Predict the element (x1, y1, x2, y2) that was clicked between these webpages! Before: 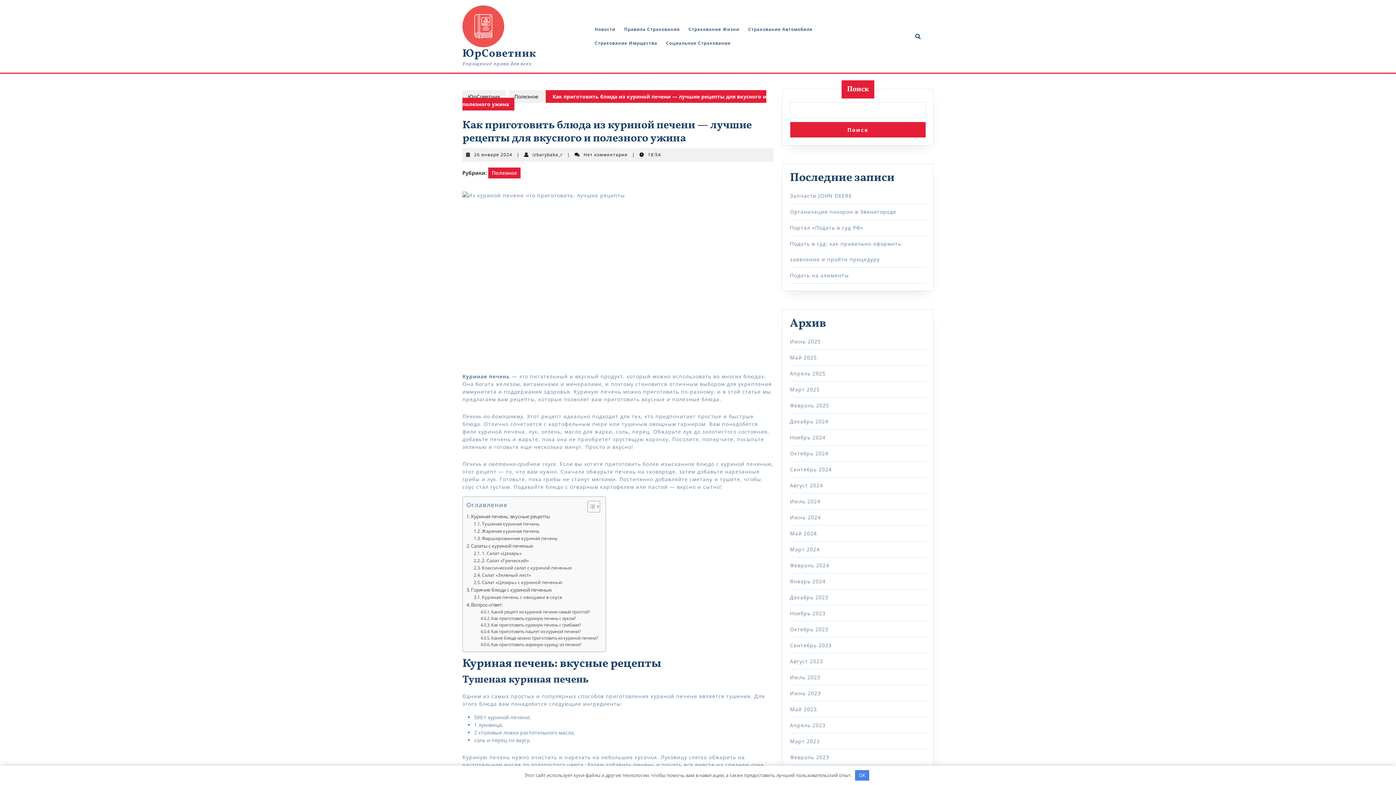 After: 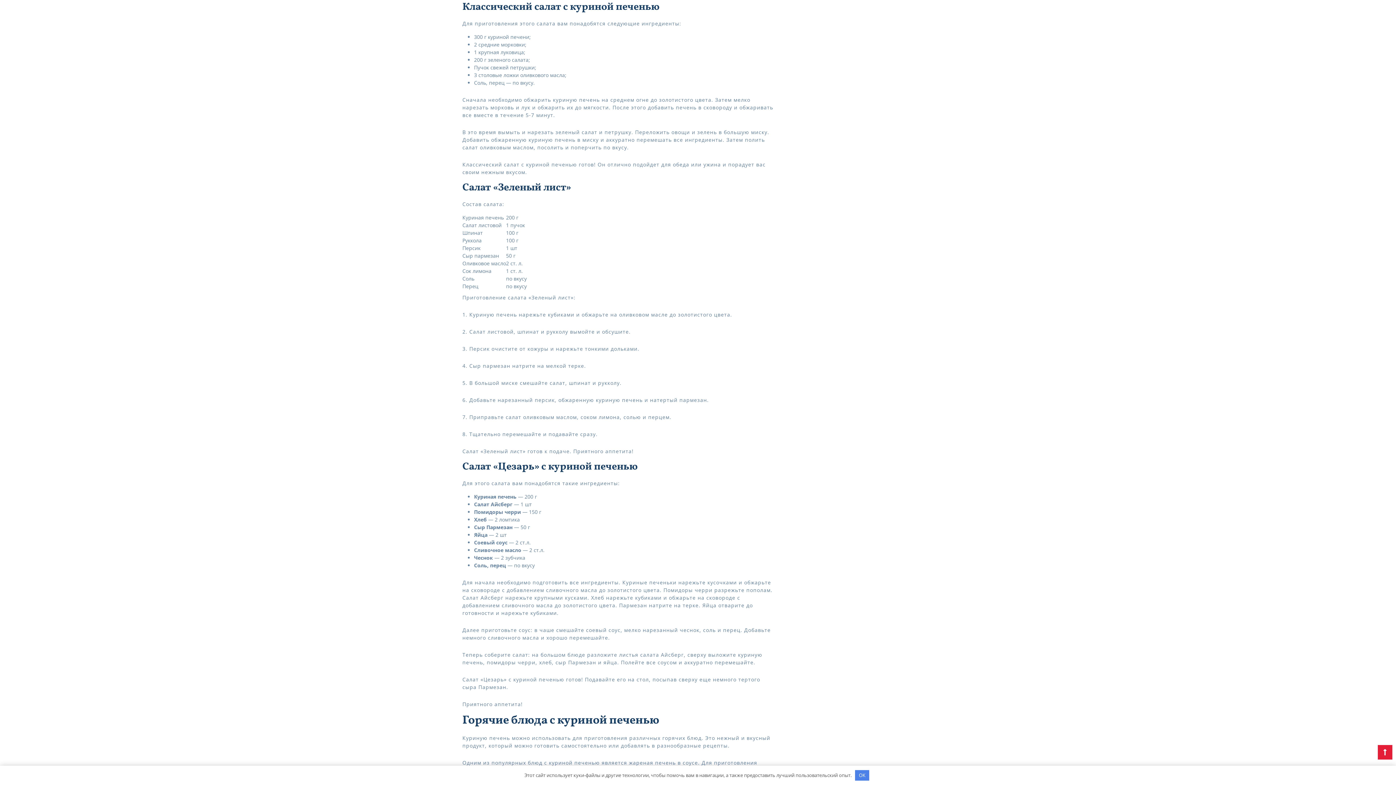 Action: bbox: (473, 564, 572, 571) label: Классический салат с куриной печенью